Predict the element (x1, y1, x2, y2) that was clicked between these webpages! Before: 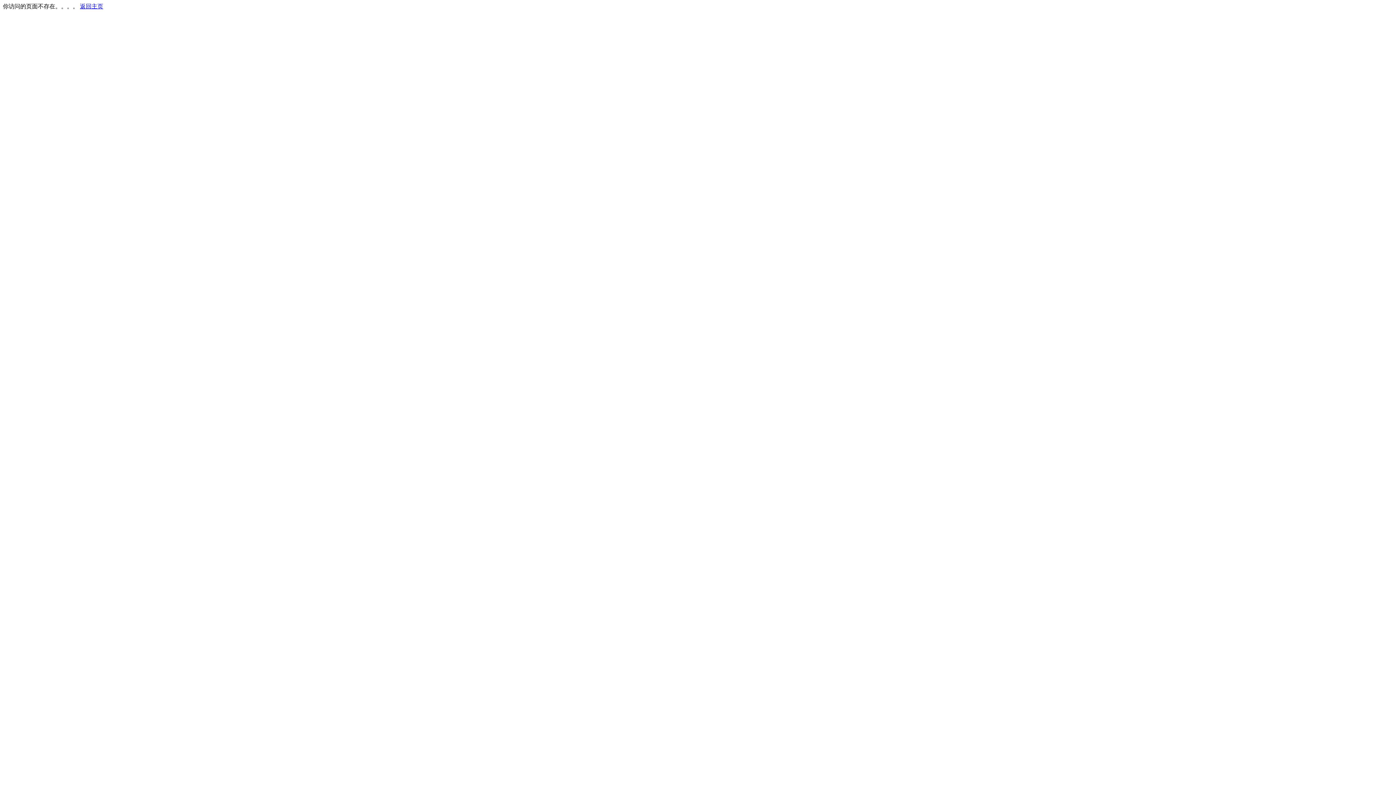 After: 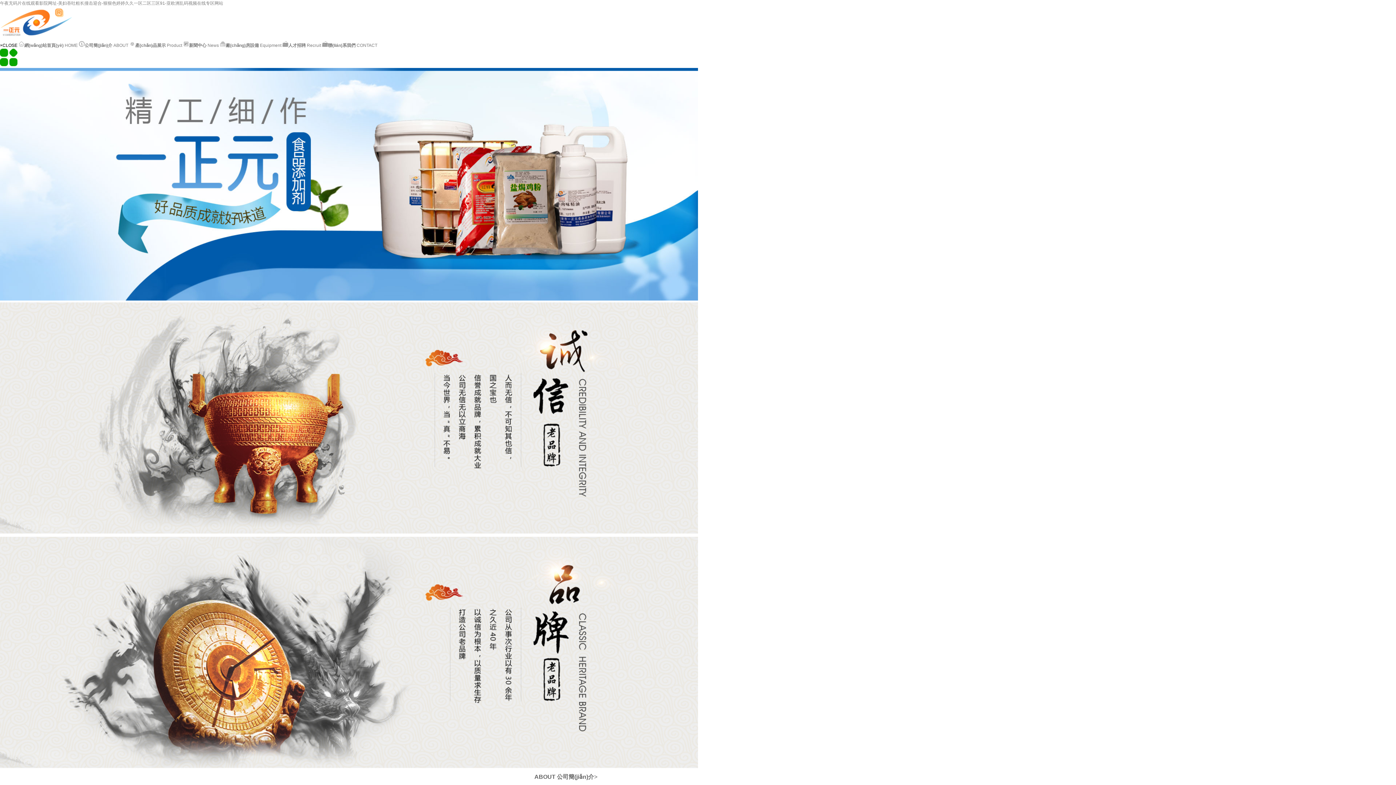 Action: bbox: (80, 3, 103, 9) label: 返回主页